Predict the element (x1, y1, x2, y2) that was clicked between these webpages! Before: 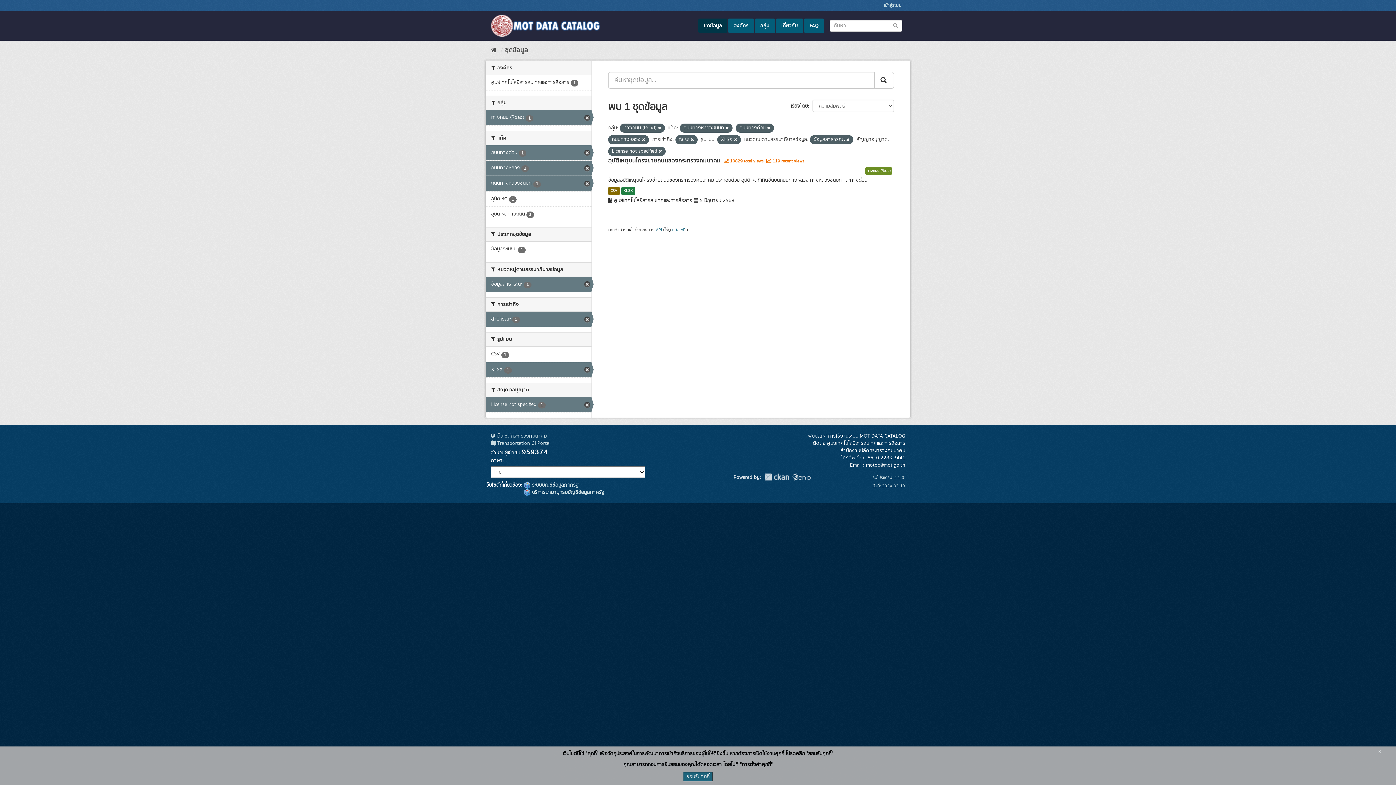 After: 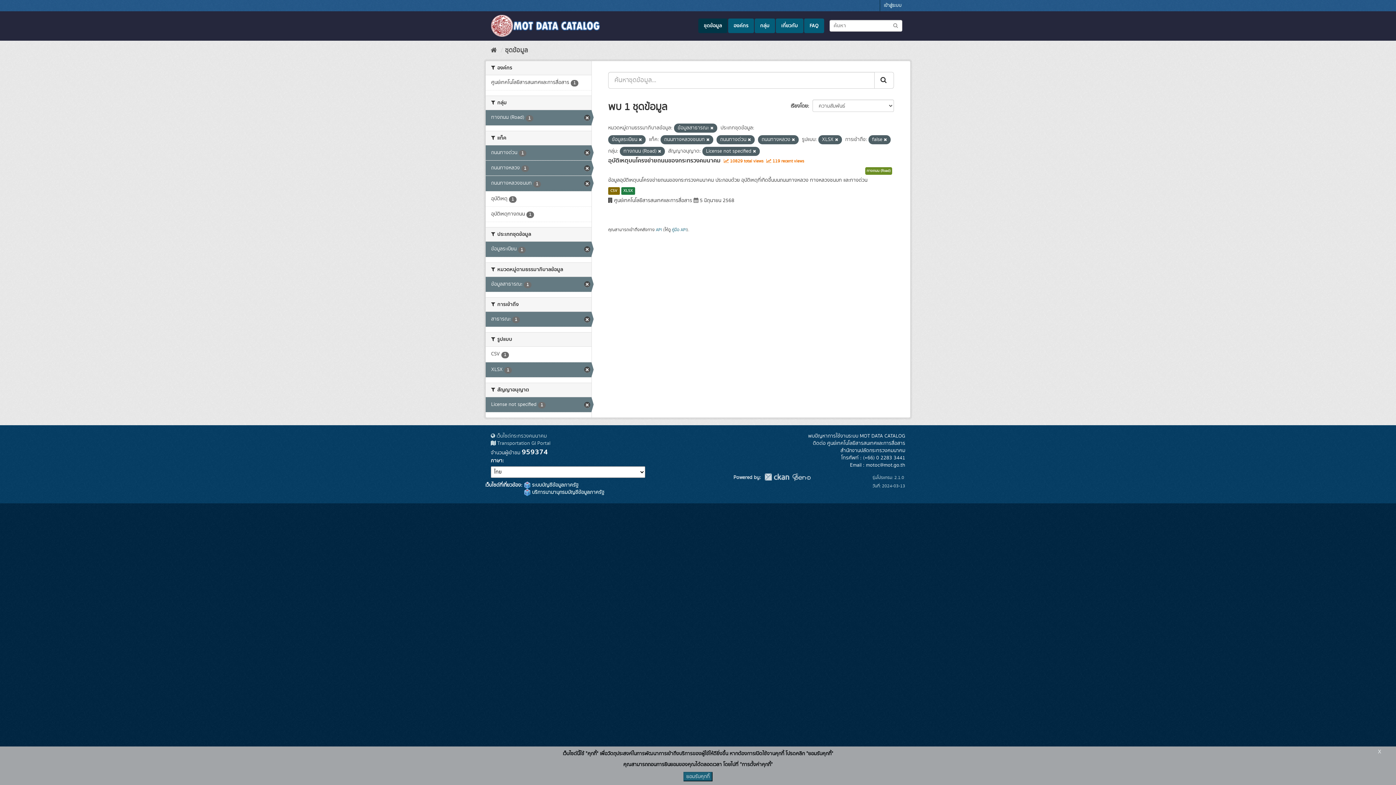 Action: bbox: (485, 241, 591, 257) label: ข้อมูลระเบียน 1